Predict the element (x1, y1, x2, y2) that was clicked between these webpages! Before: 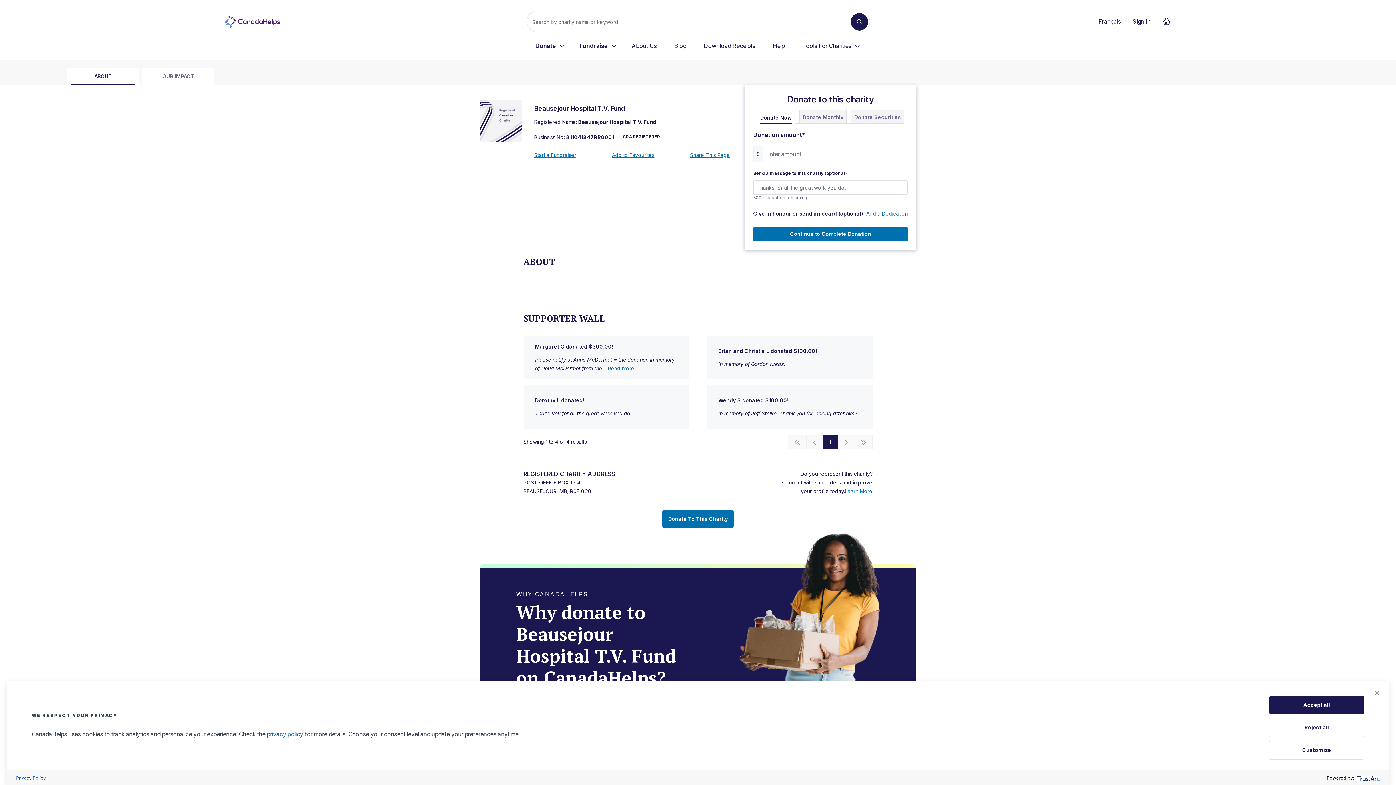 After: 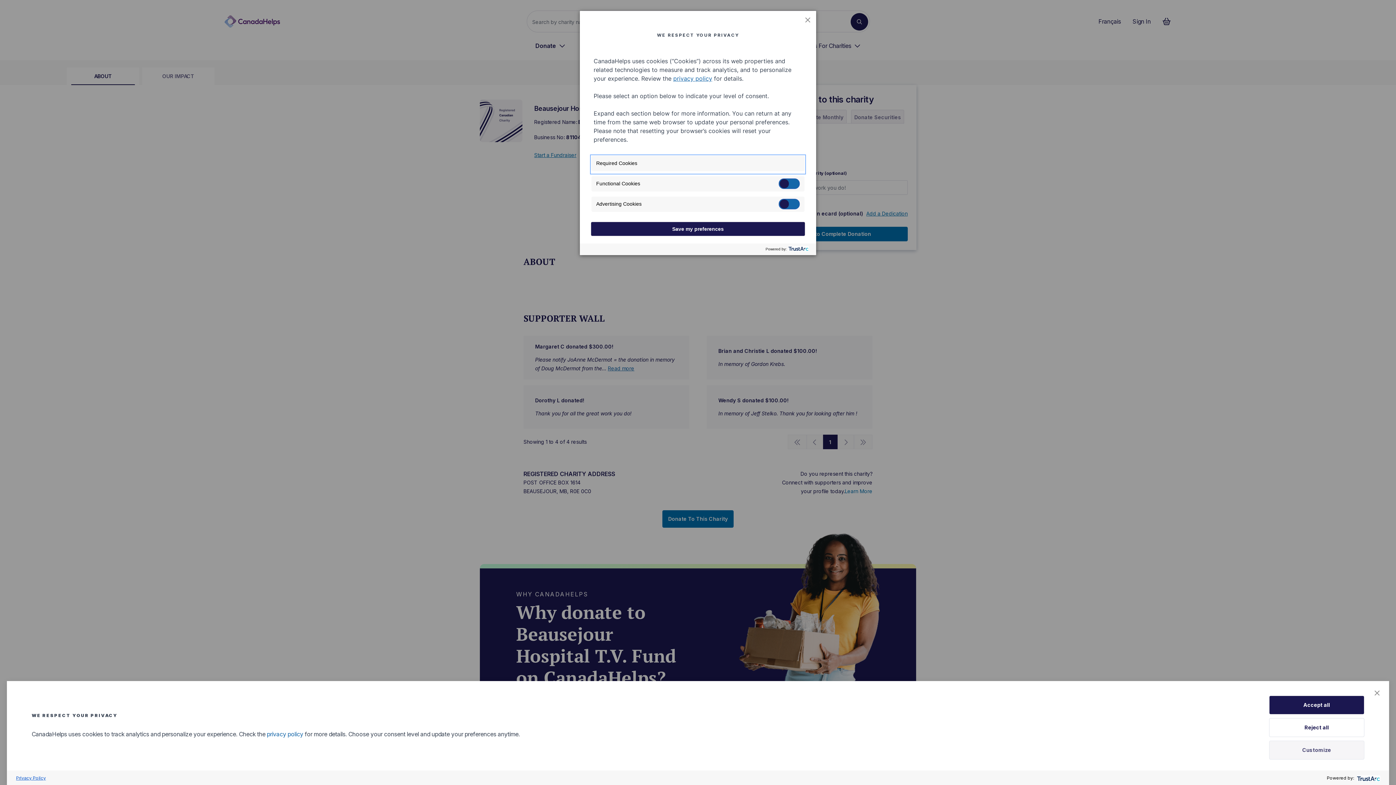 Action: bbox: (1269, 741, 1364, 760) label: Customize